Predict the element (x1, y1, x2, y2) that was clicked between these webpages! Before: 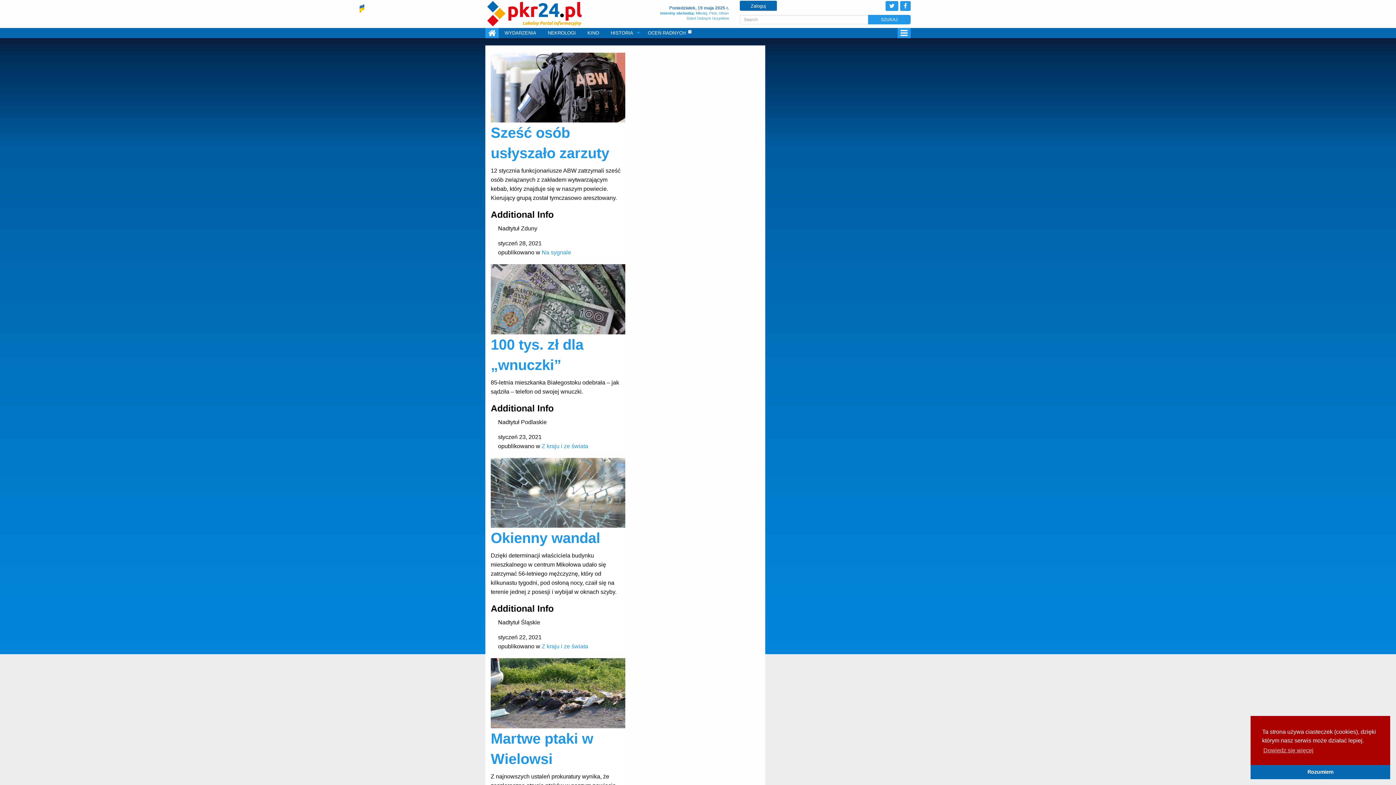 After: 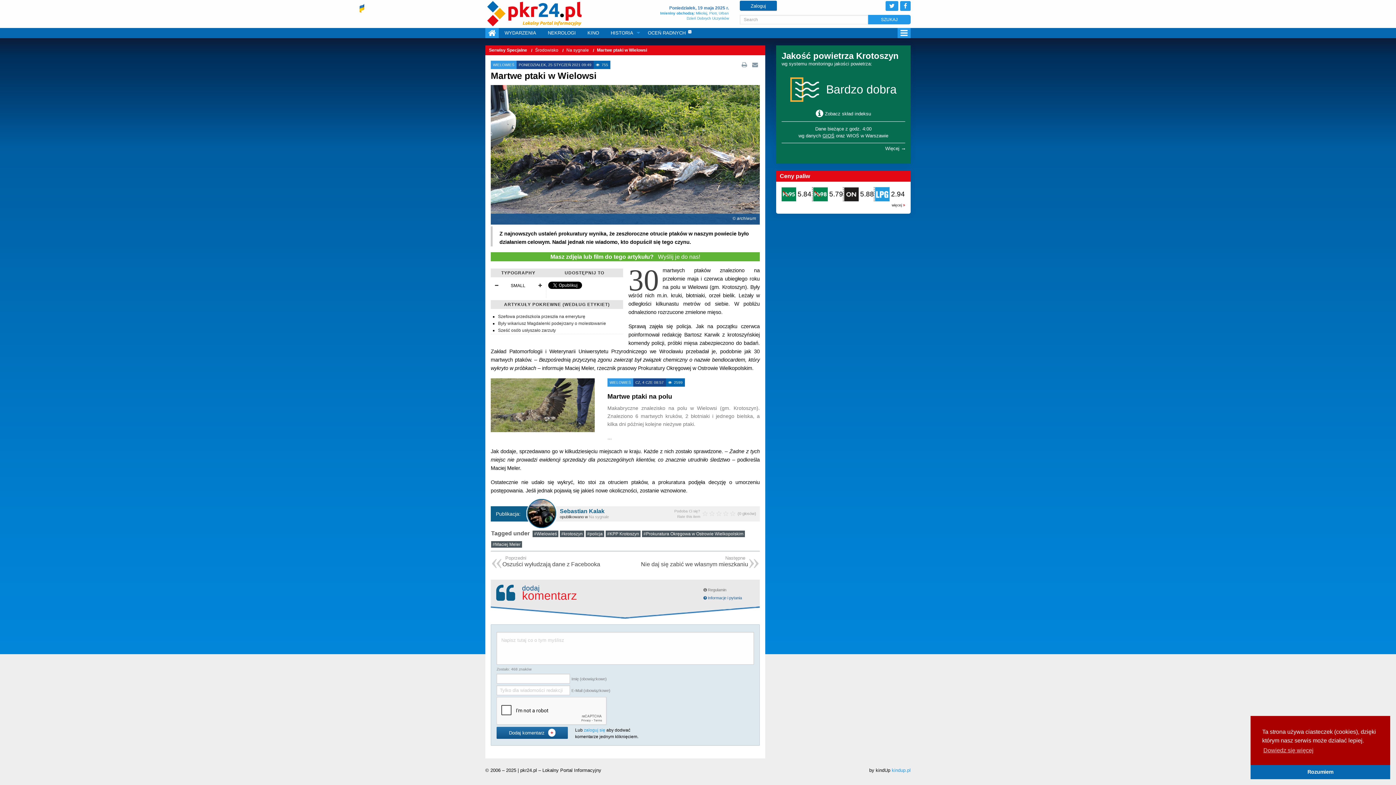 Action: bbox: (490, 690, 625, 696)